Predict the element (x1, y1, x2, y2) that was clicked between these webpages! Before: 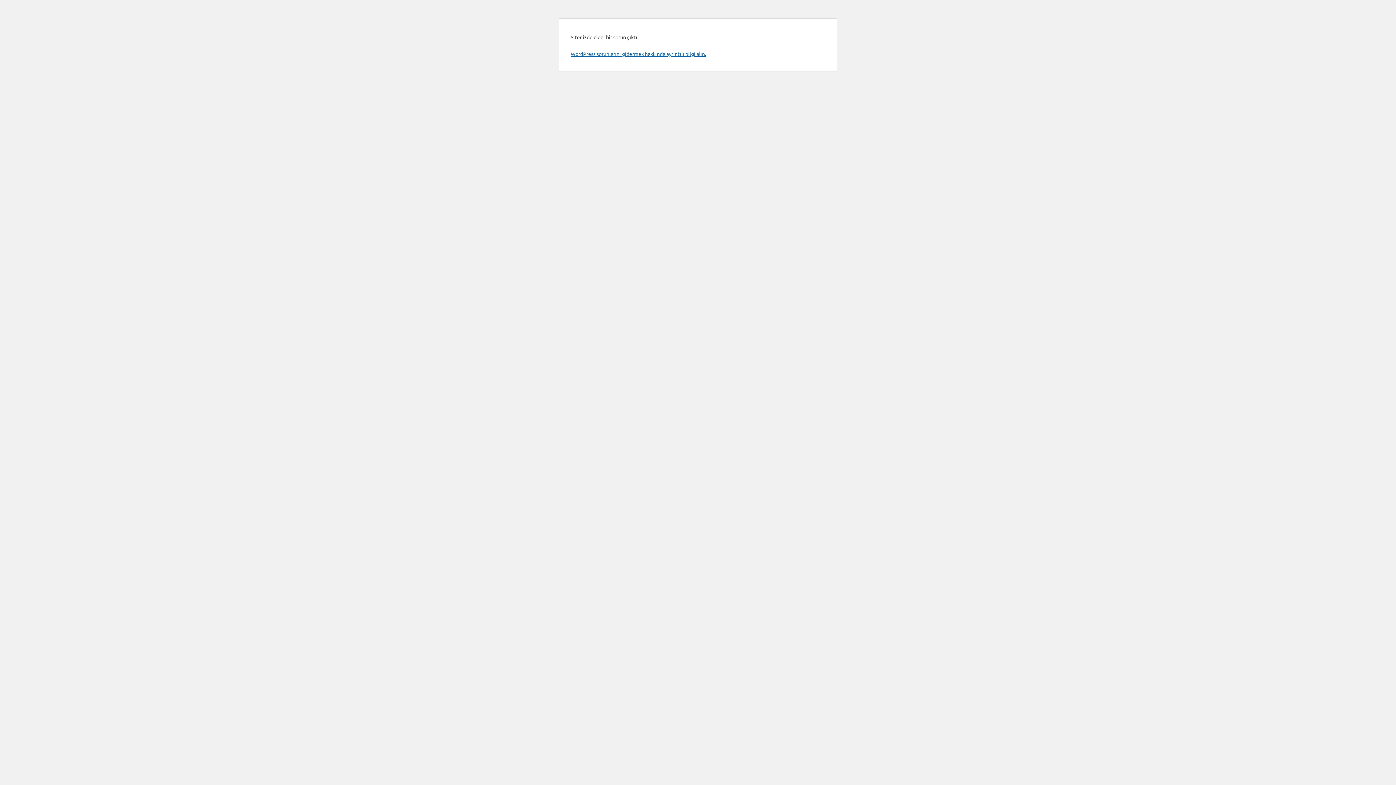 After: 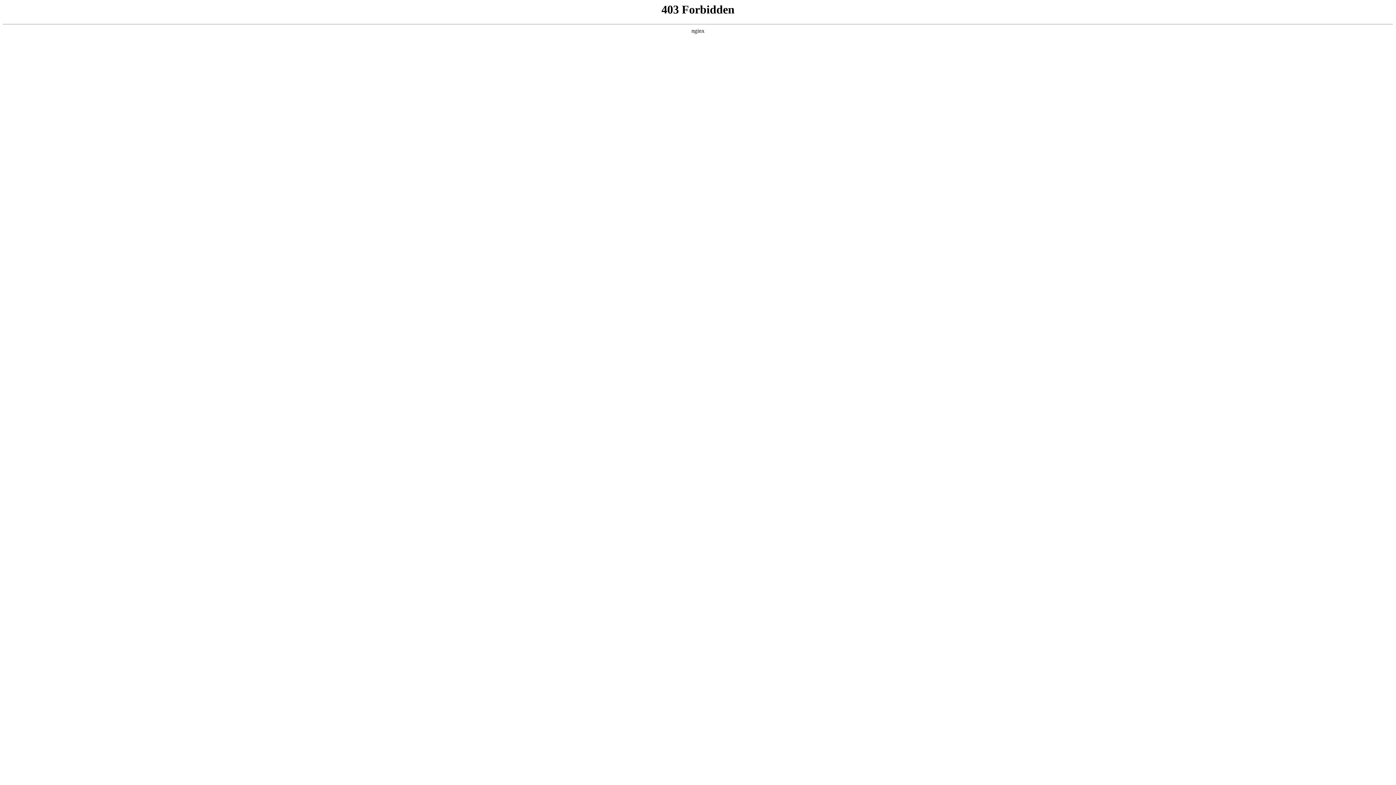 Action: bbox: (570, 50, 706, 57) label: WordPress sorunlarını gidermek hakkında ayrıntılı bilgi alın.